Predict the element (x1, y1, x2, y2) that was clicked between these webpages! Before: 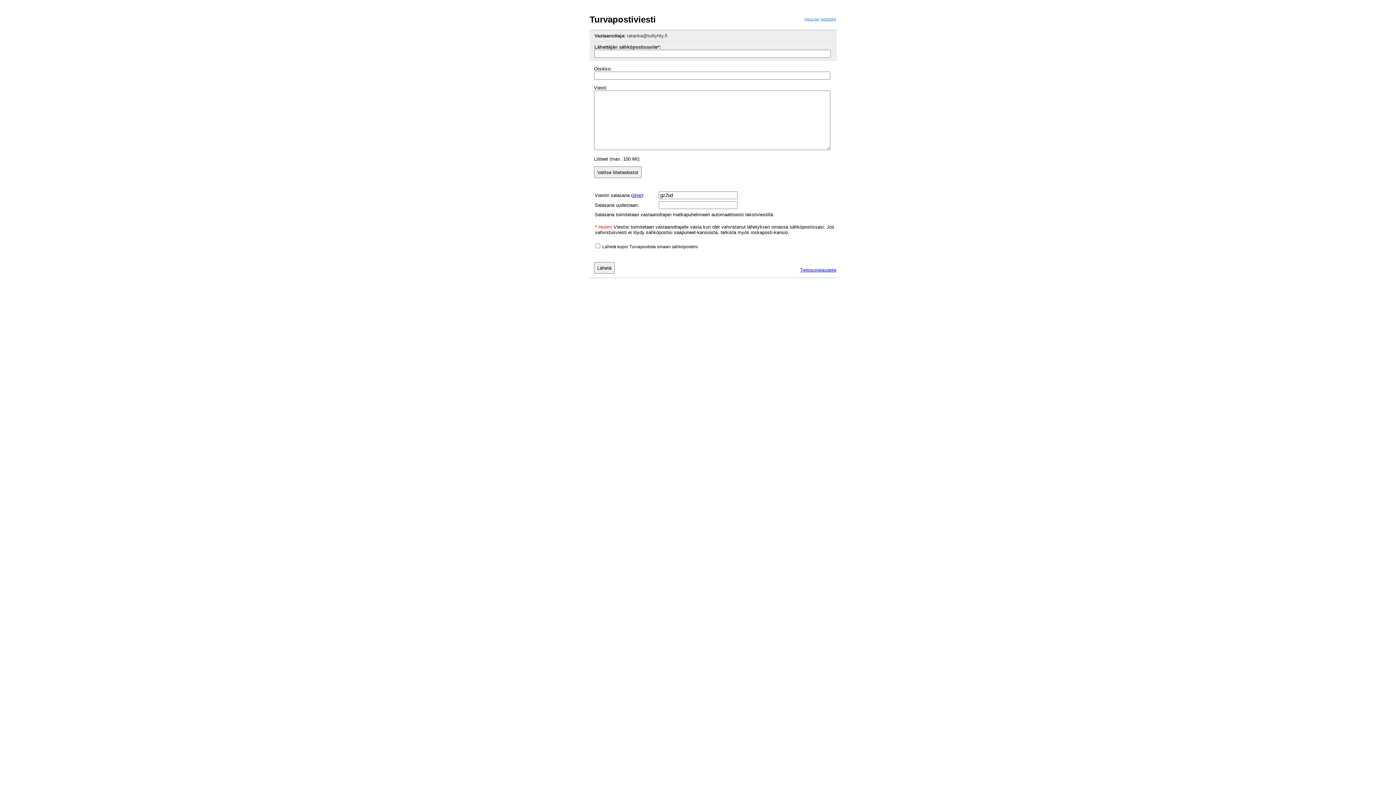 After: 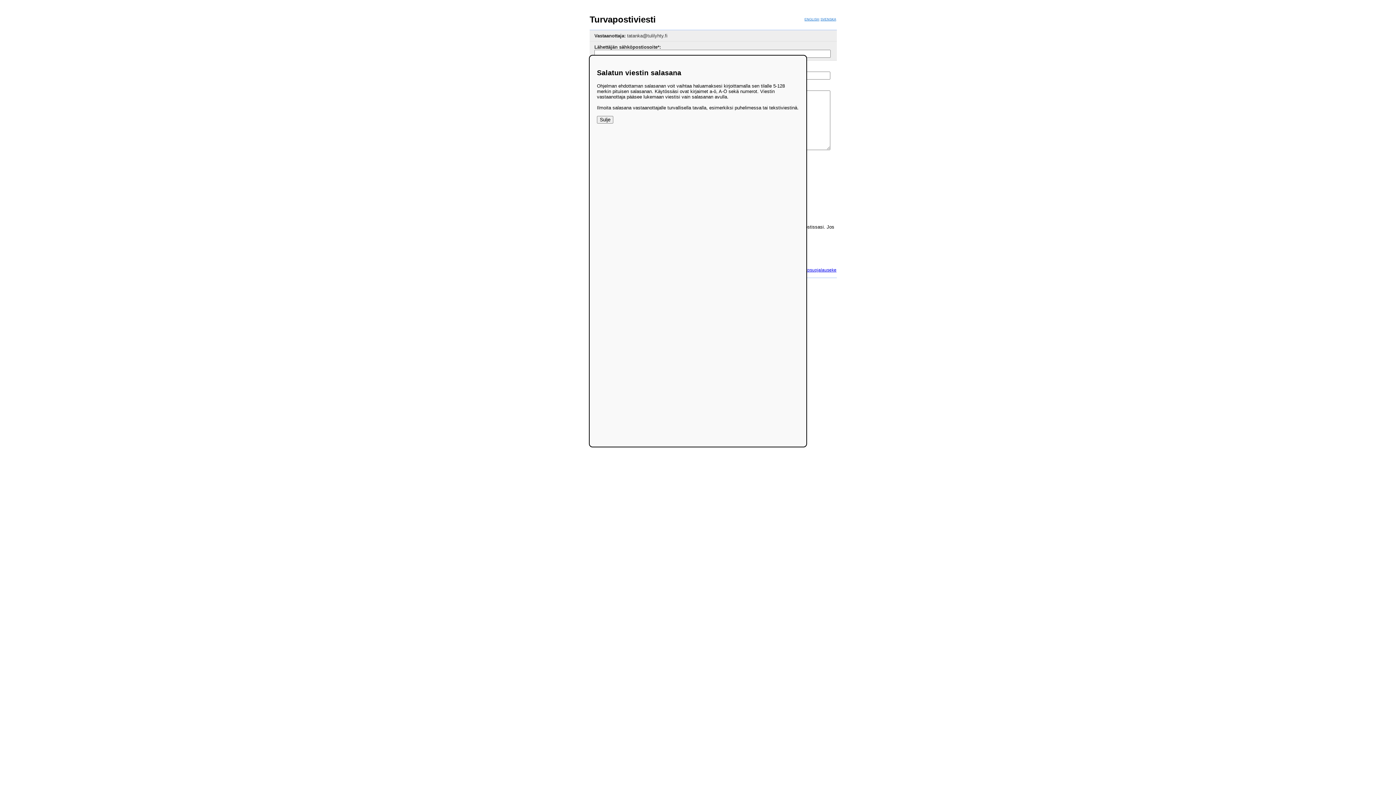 Action: bbox: (632, 192, 641, 198) label: ohje